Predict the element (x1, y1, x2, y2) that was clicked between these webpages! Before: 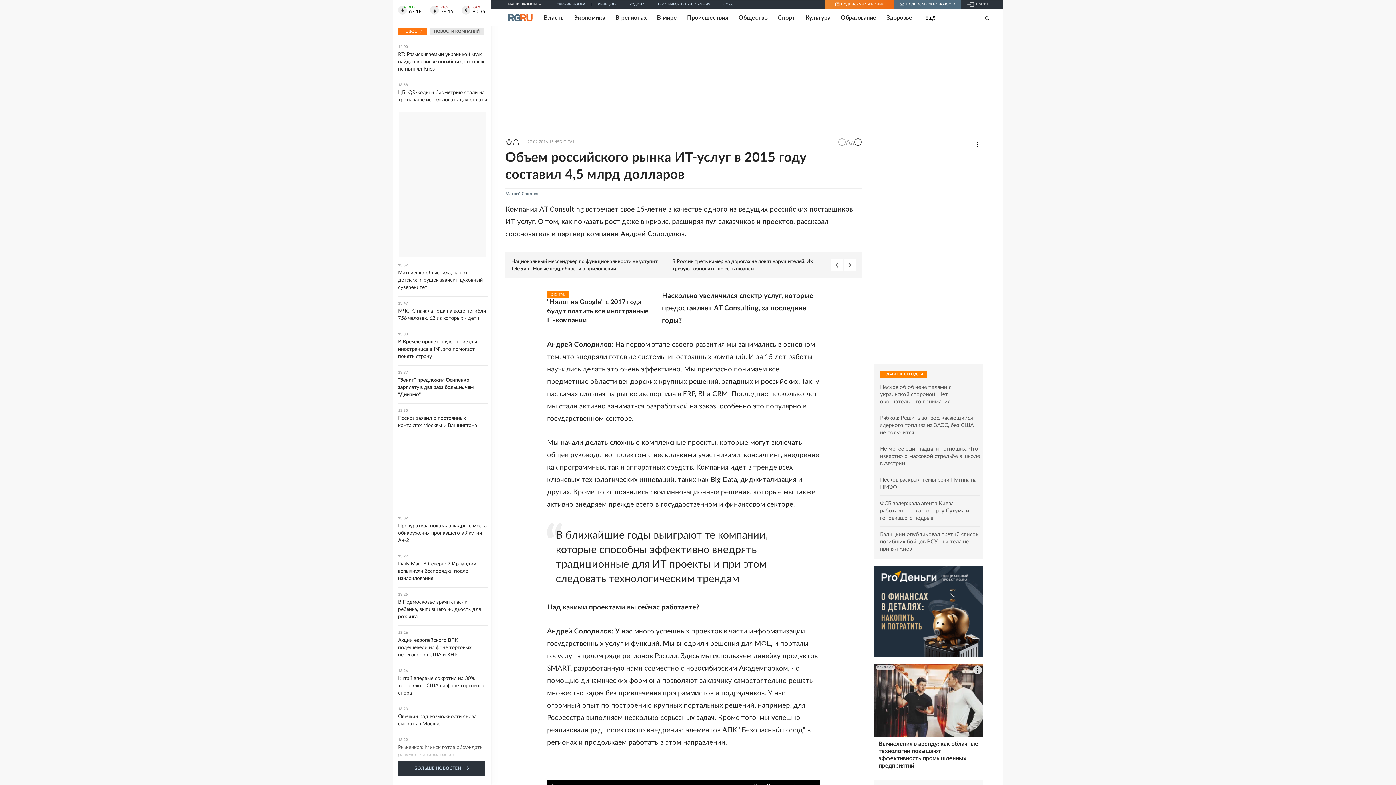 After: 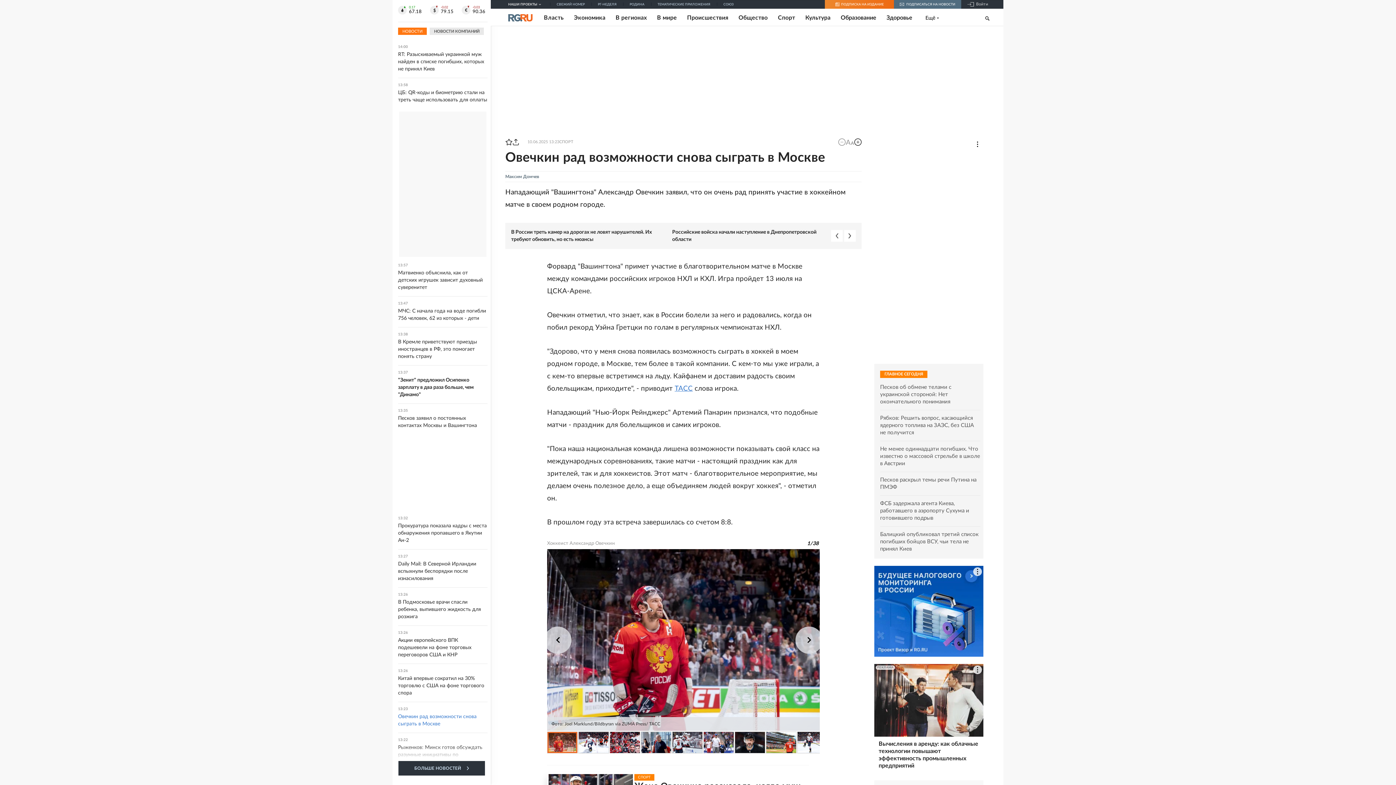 Action: label: 13:23
Овечкин рад возможности снова сыграть в Москве bbox: (398, 707, 487, 728)